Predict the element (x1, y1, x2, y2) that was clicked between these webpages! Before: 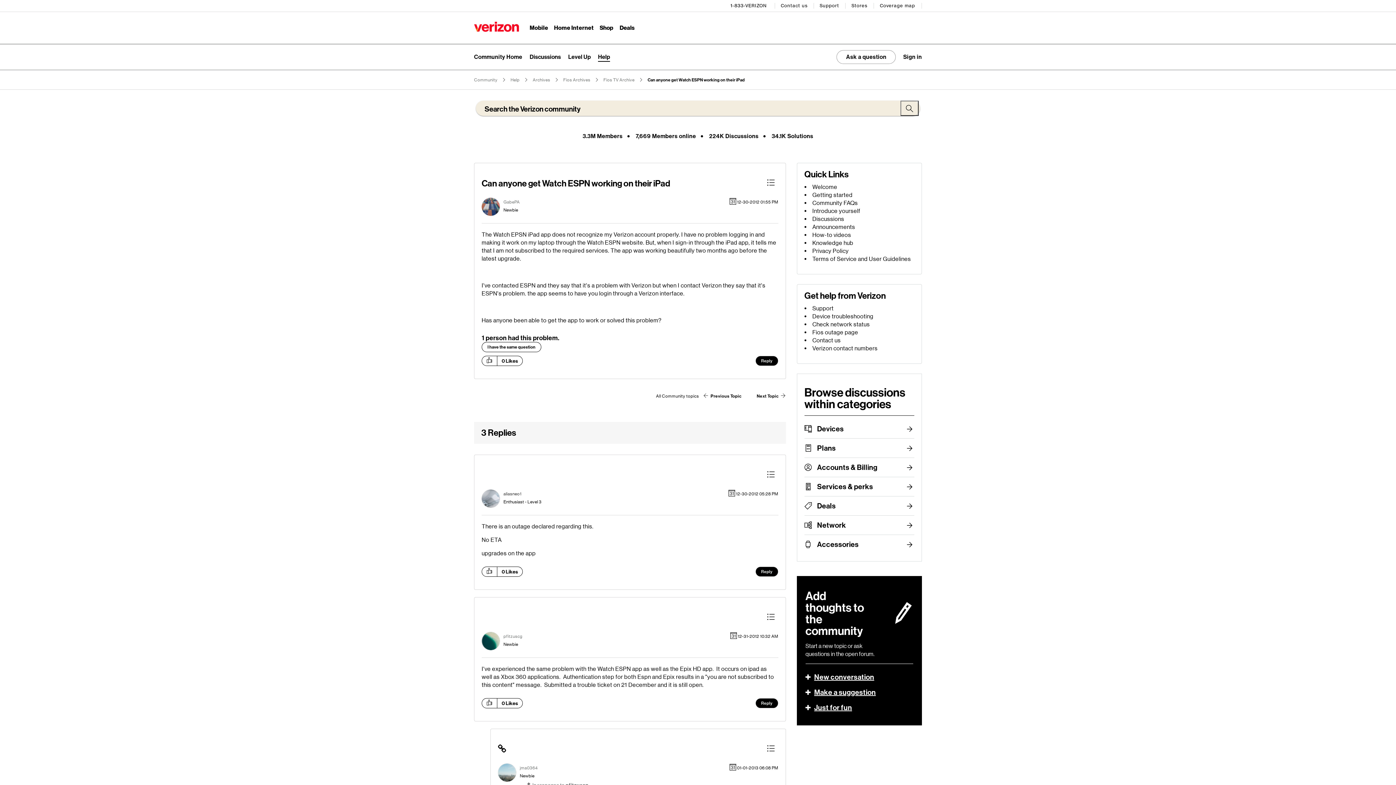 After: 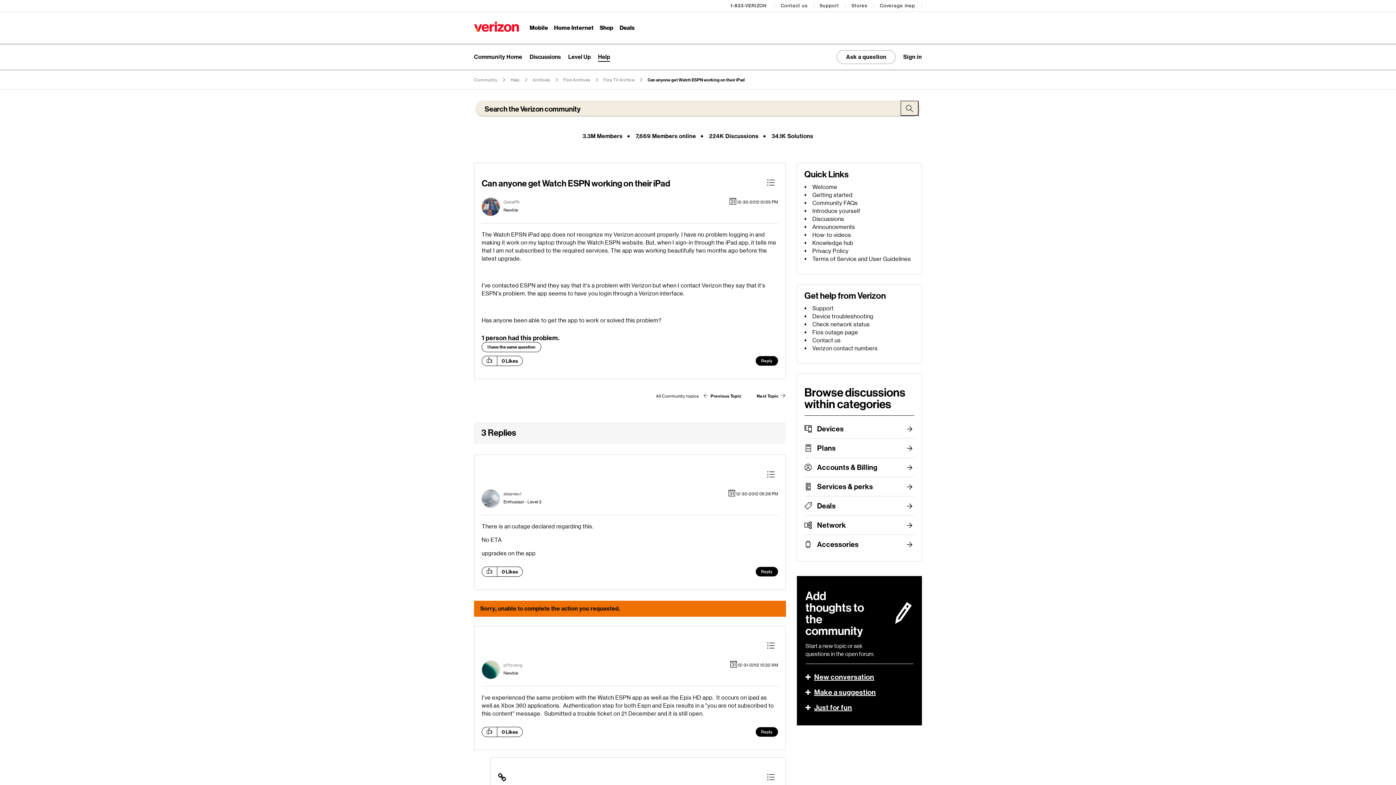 Action: label: Click here to give likes to this post. bbox: (482, 699, 497, 707)